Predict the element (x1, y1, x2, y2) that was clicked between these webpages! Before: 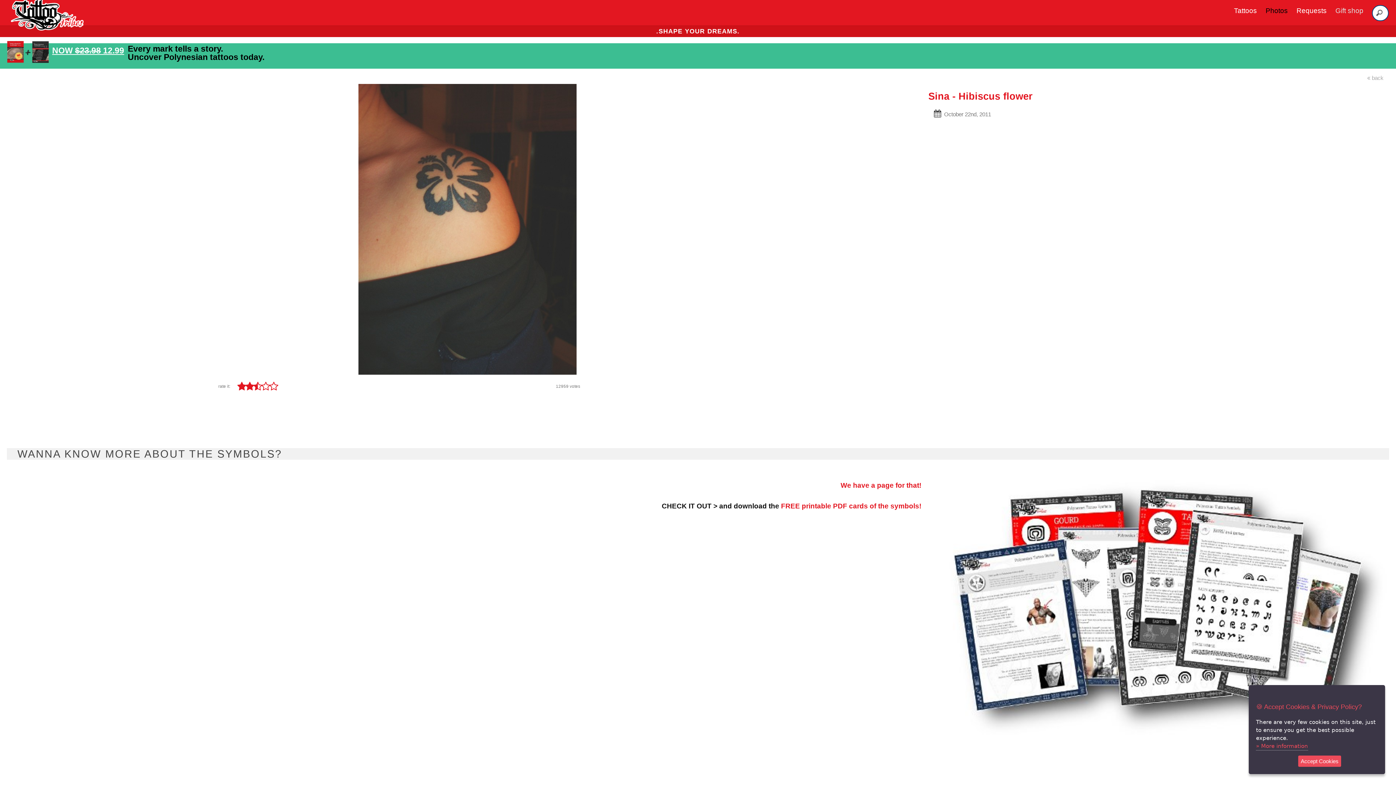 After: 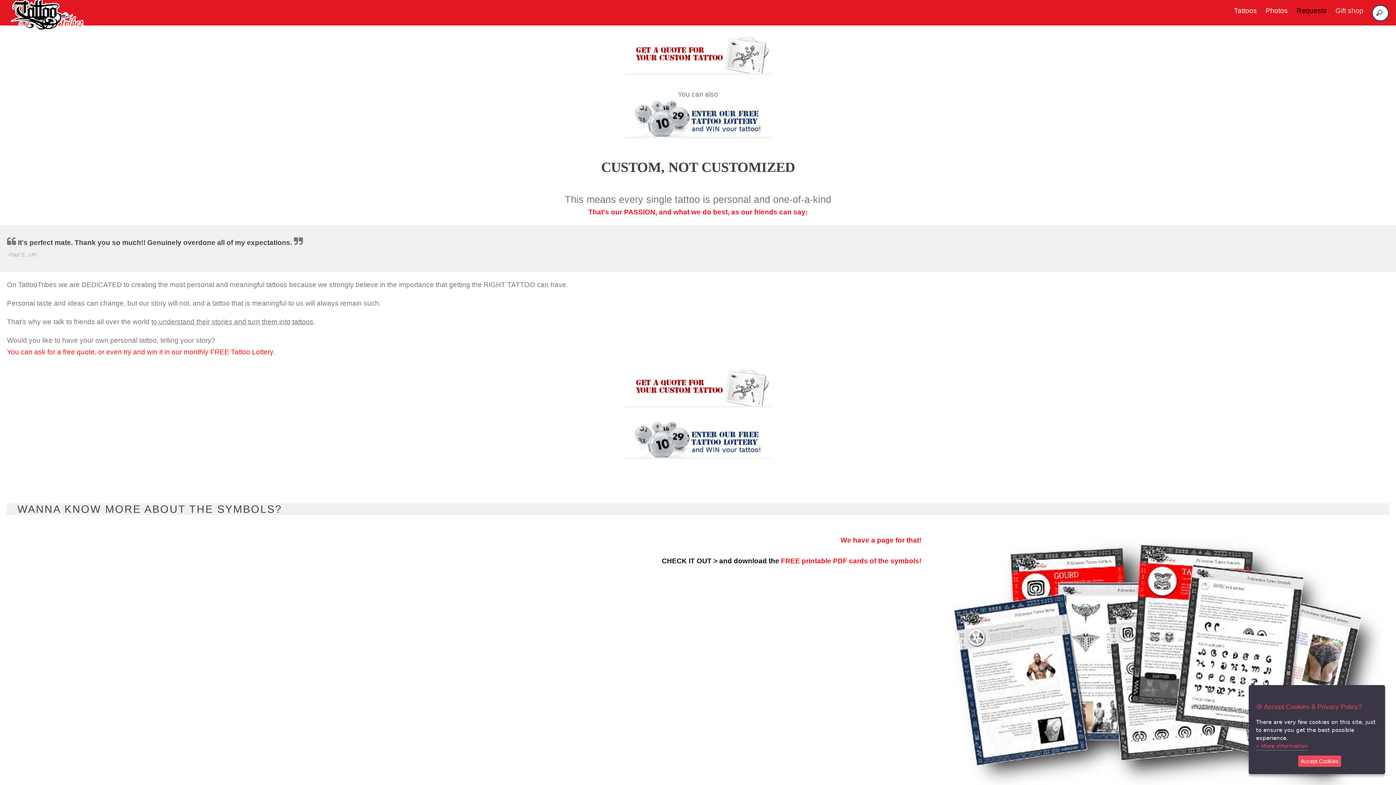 Action: bbox: (1296, 6, 1327, 14) label: Requests